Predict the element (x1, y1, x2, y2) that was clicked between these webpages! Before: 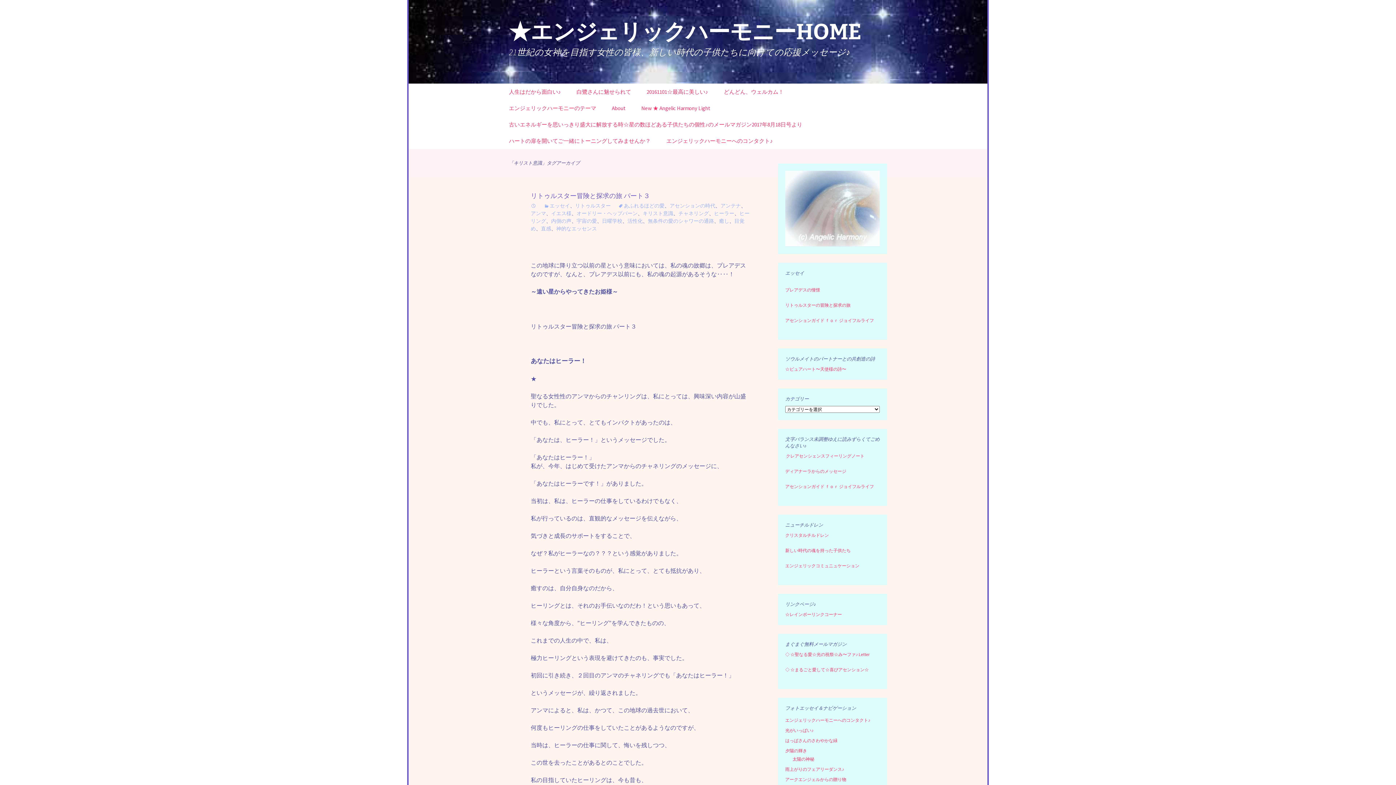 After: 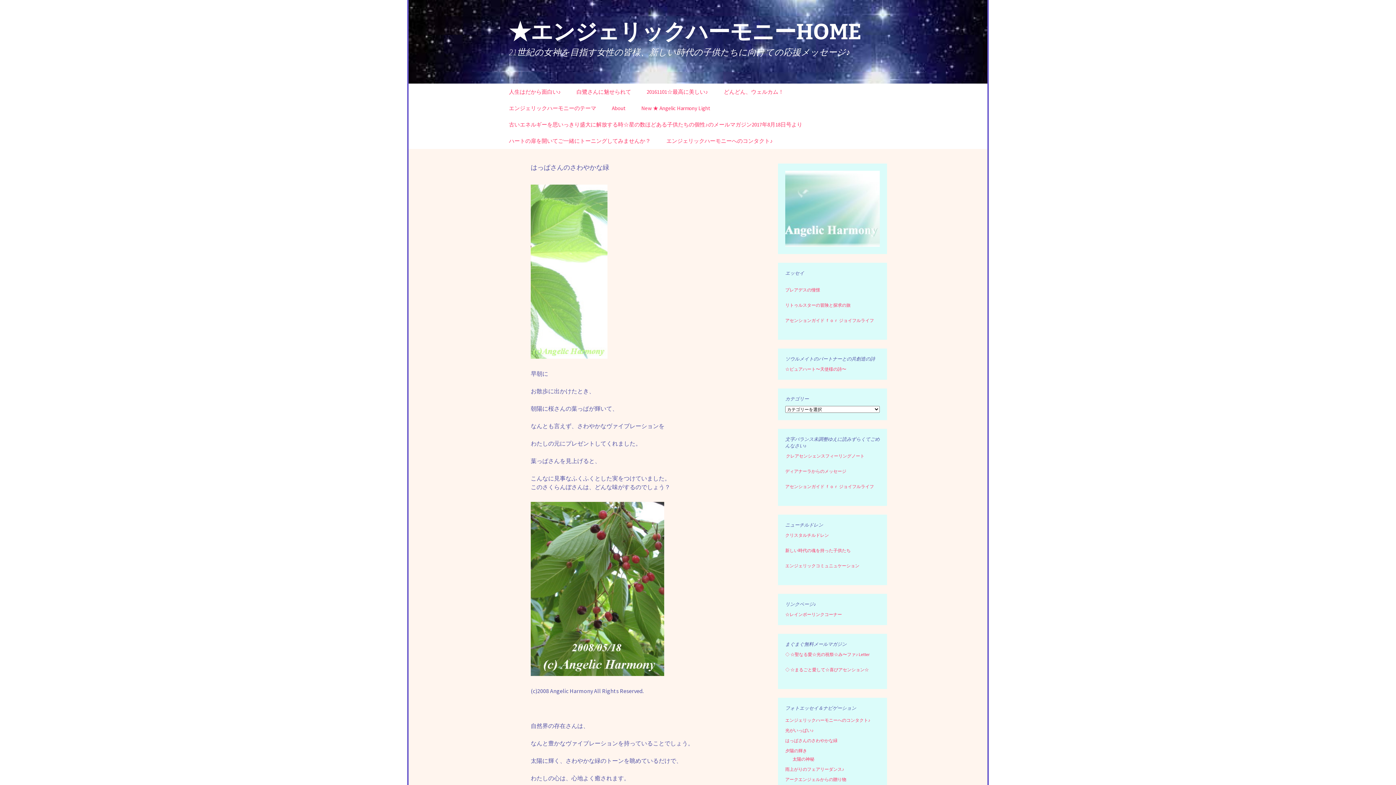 Action: bbox: (785, 738, 837, 743) label: はっぱさんのさわやかな緑